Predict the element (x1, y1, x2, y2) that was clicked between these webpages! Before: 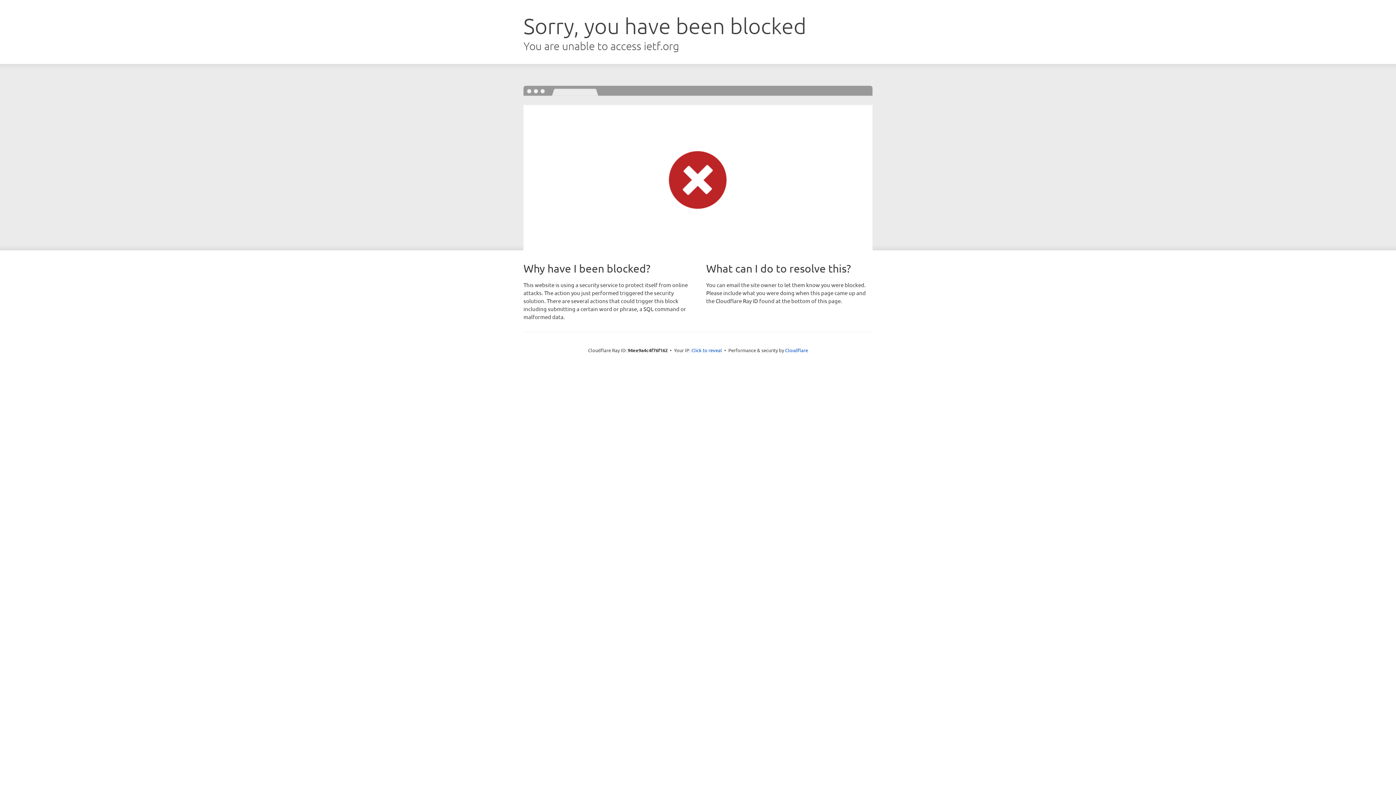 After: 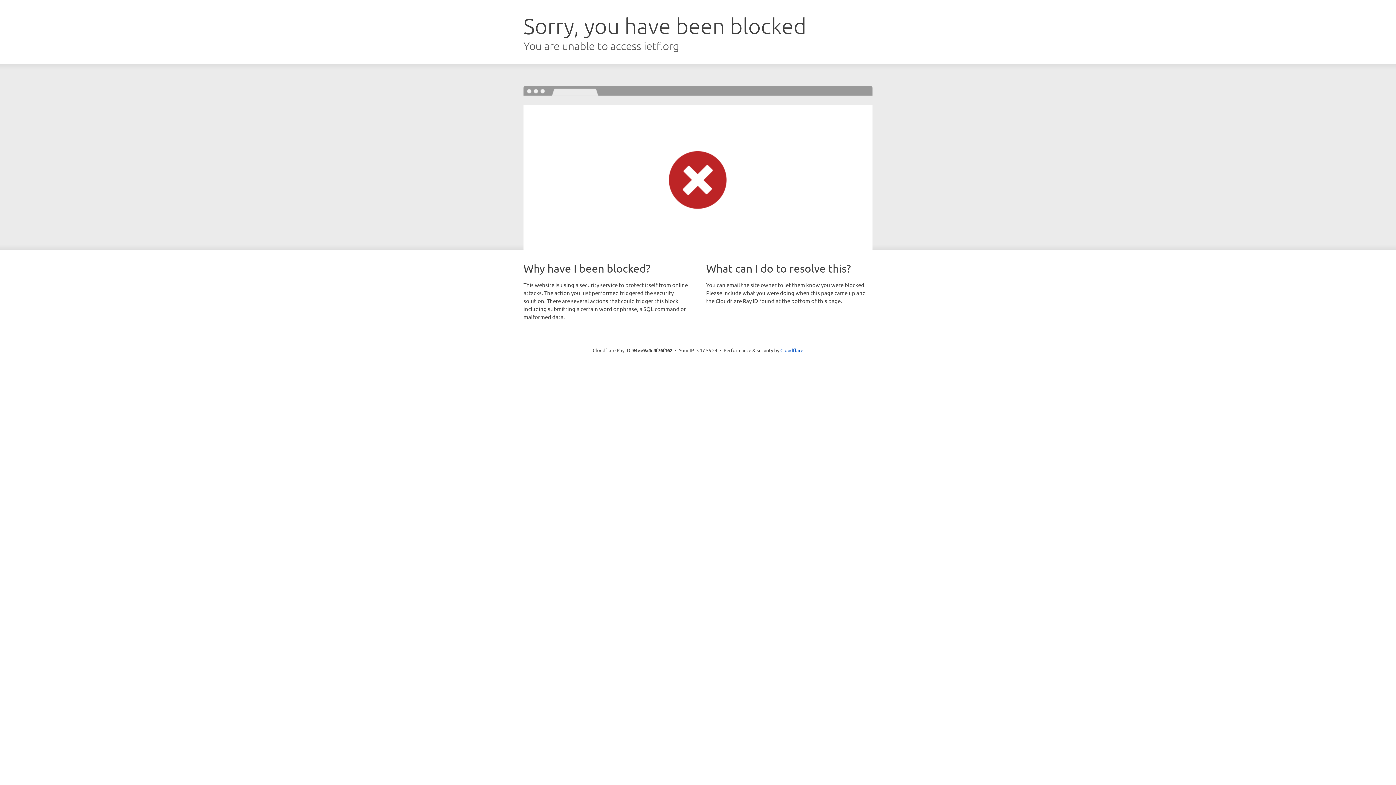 Action: bbox: (691, 346, 722, 353) label: Click to reveal